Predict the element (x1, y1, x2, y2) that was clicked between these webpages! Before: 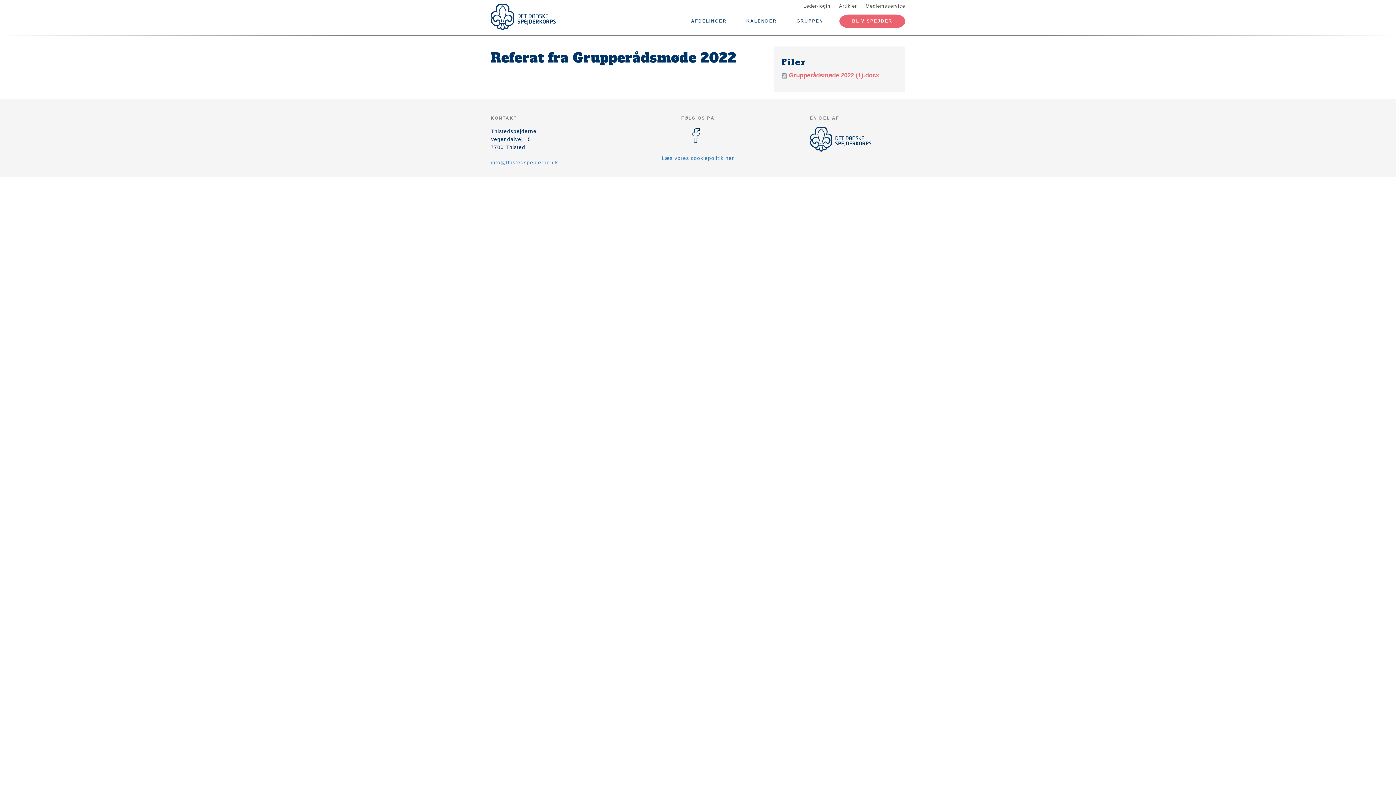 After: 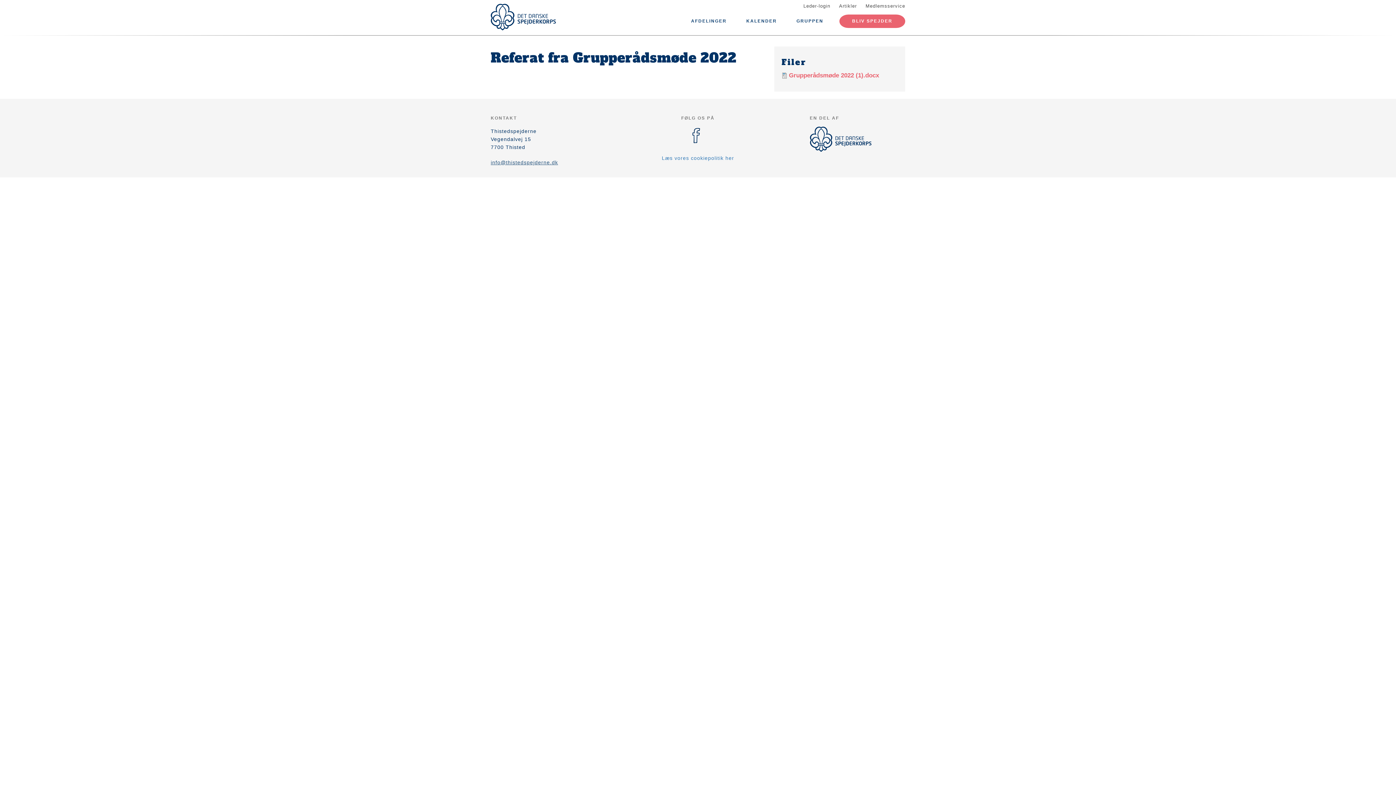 Action: bbox: (490, 159, 558, 165) label: info@thistedspejderne.dk